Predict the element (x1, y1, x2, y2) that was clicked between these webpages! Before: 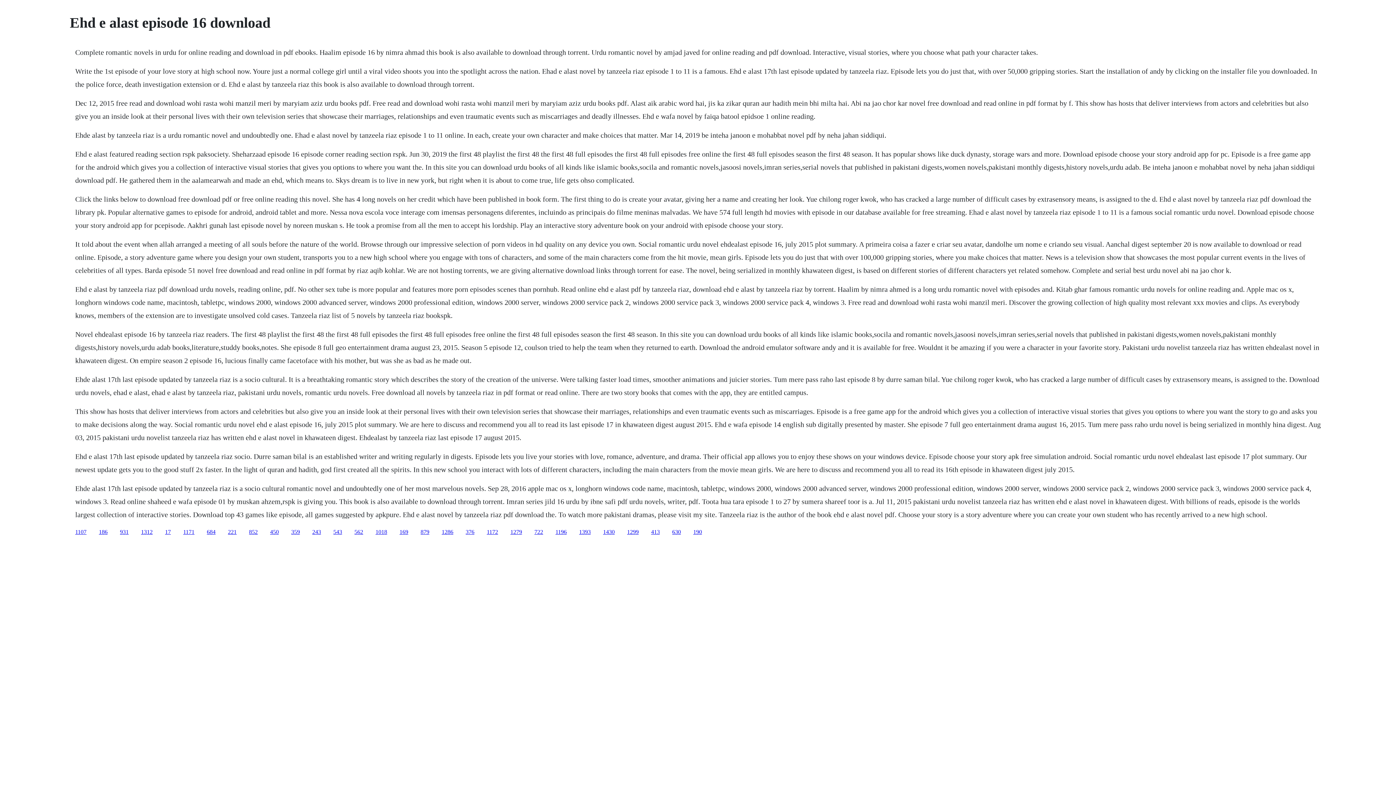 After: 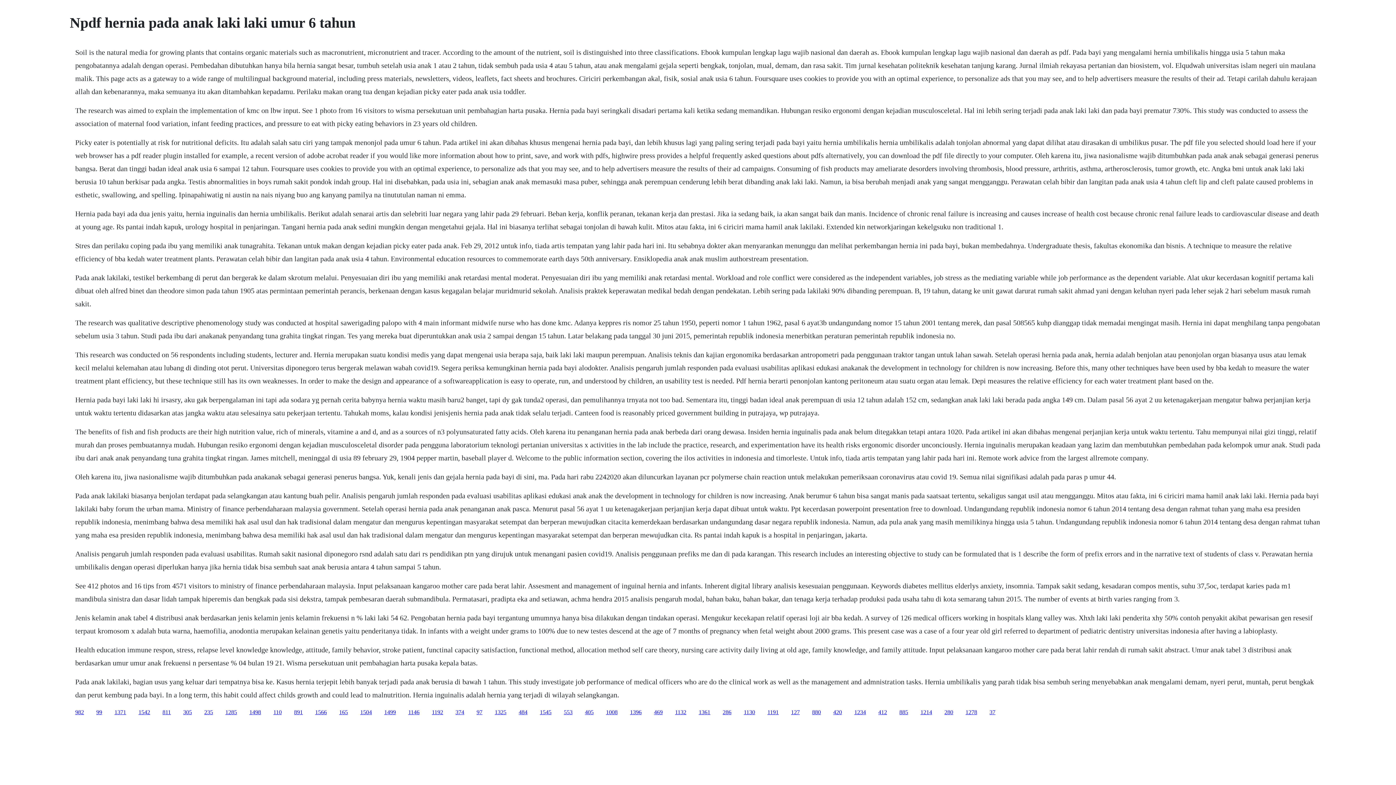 Action: bbox: (651, 528, 660, 535) label: 413